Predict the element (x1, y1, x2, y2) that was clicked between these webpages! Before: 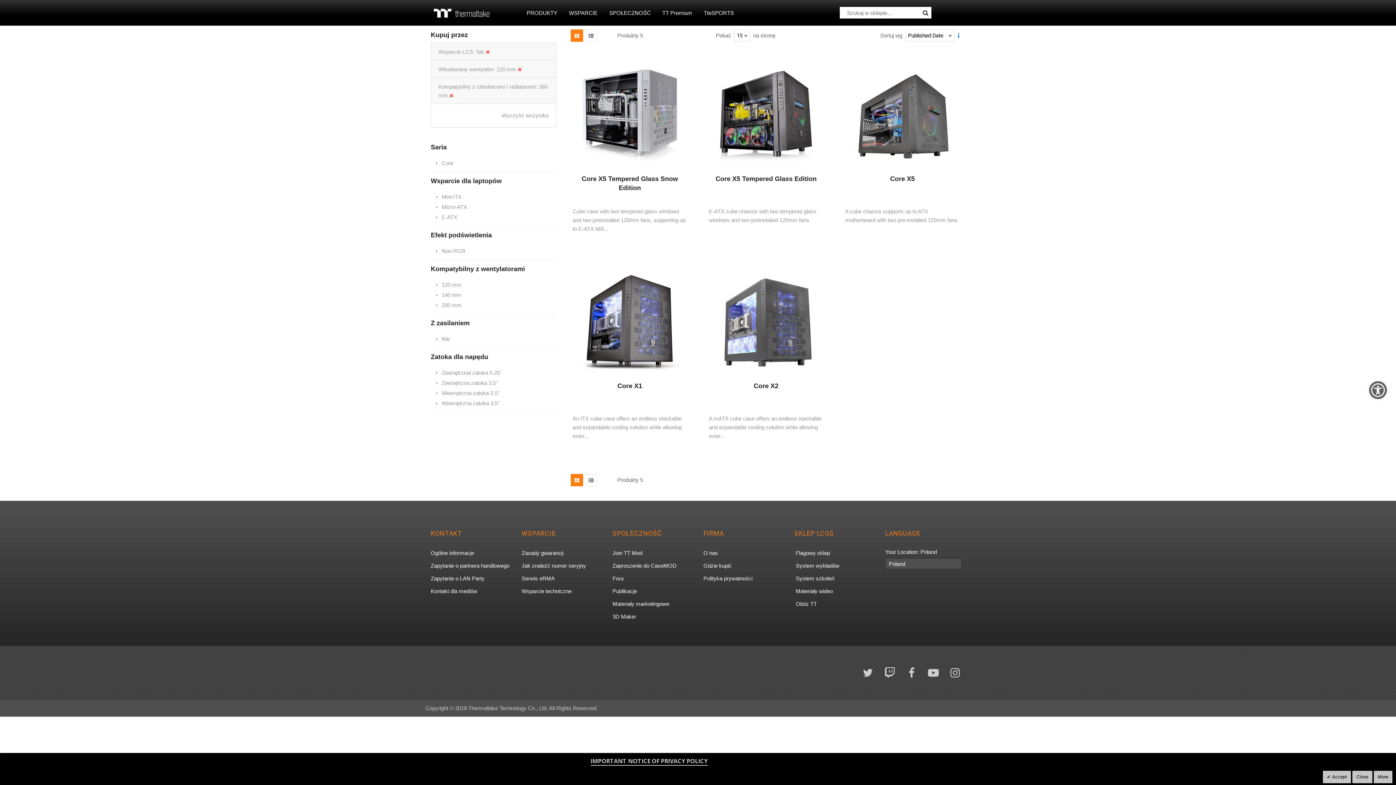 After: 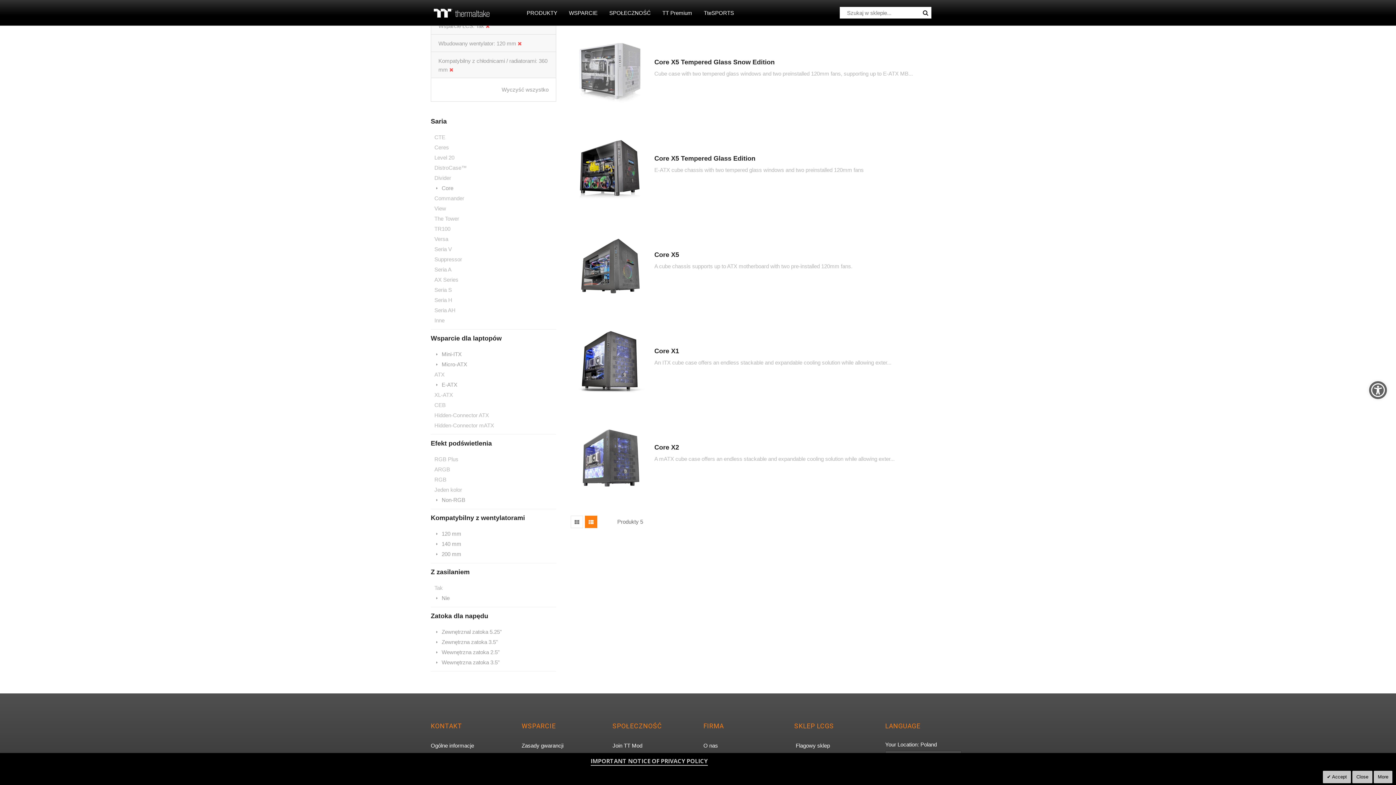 Action: bbox: (585, 29, 597, 41)